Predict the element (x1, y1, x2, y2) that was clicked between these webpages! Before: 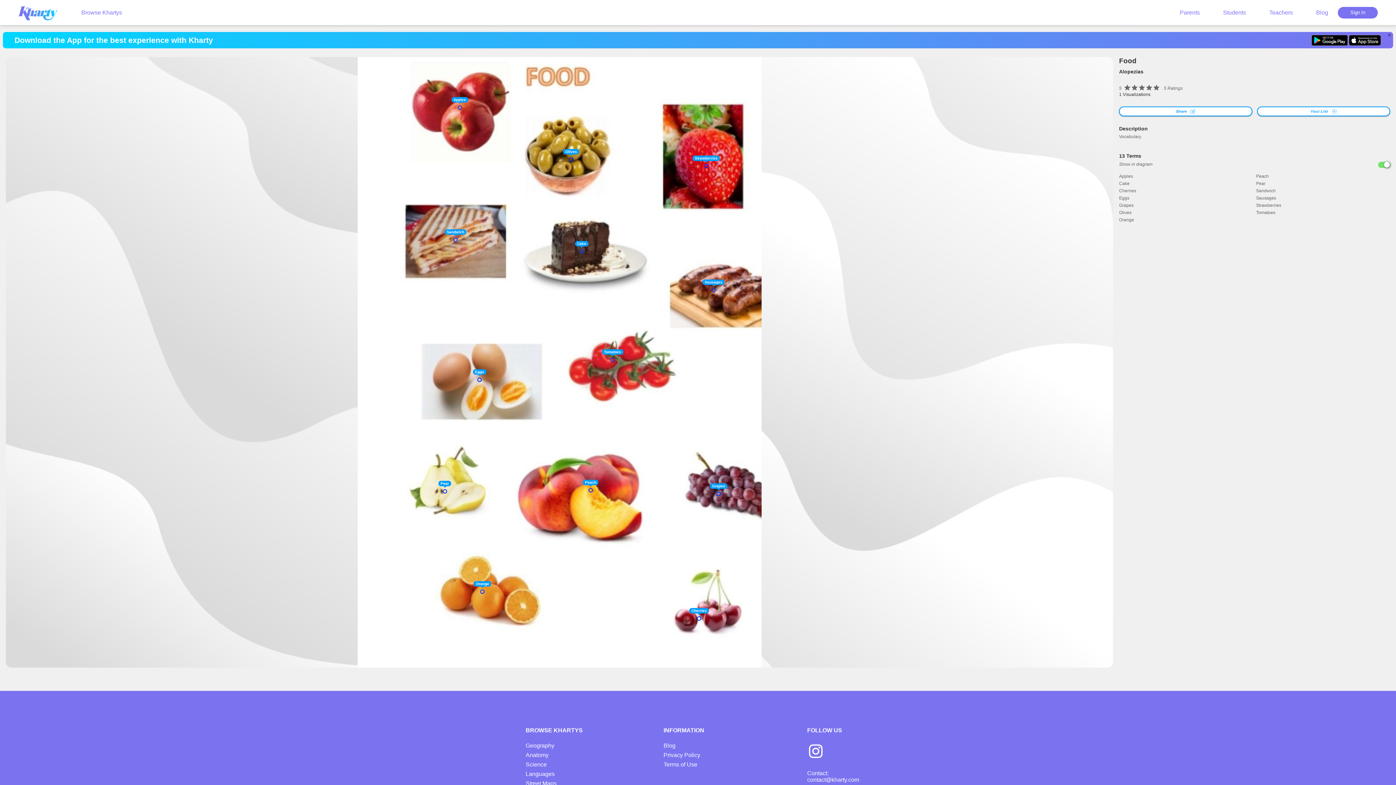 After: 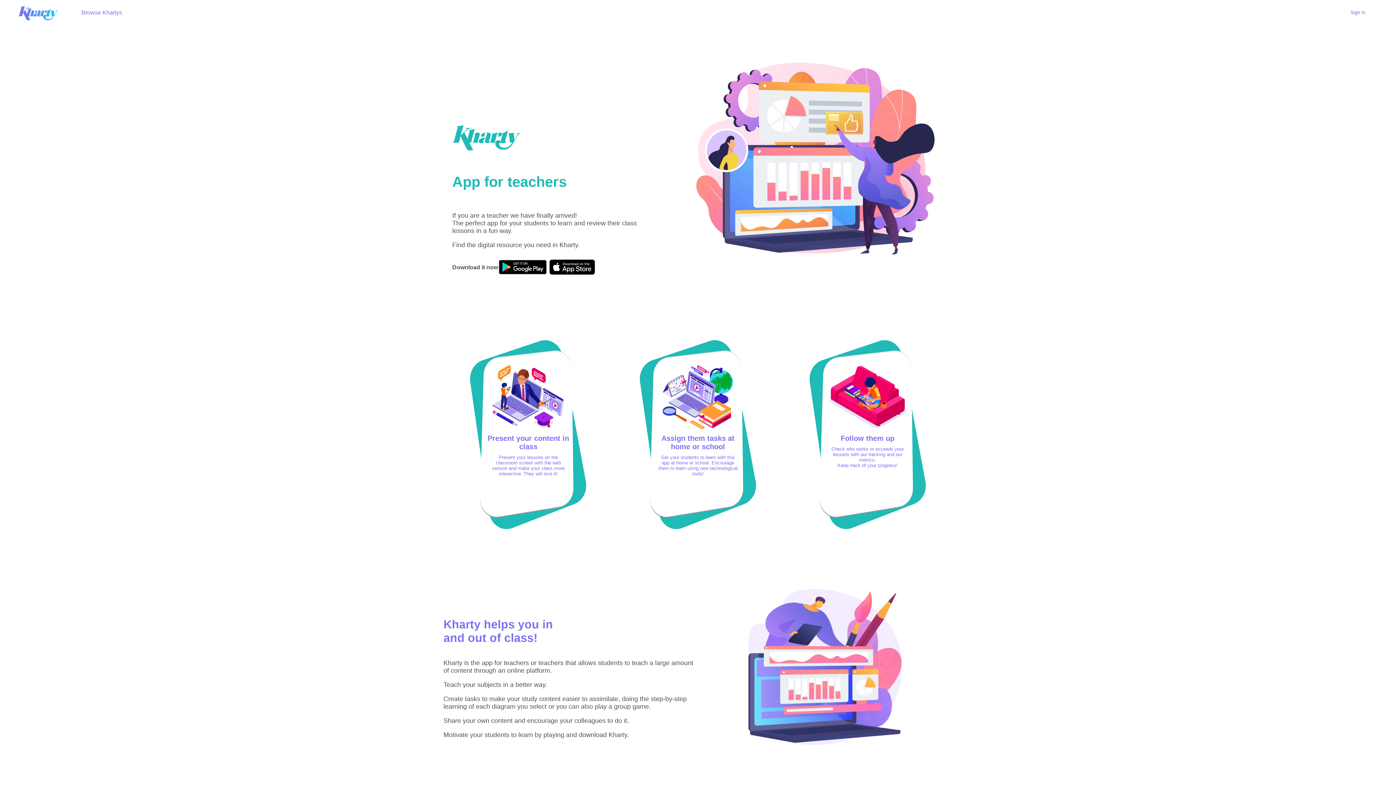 Action: label: Teachers bbox: (1269, 9, 1293, 15)